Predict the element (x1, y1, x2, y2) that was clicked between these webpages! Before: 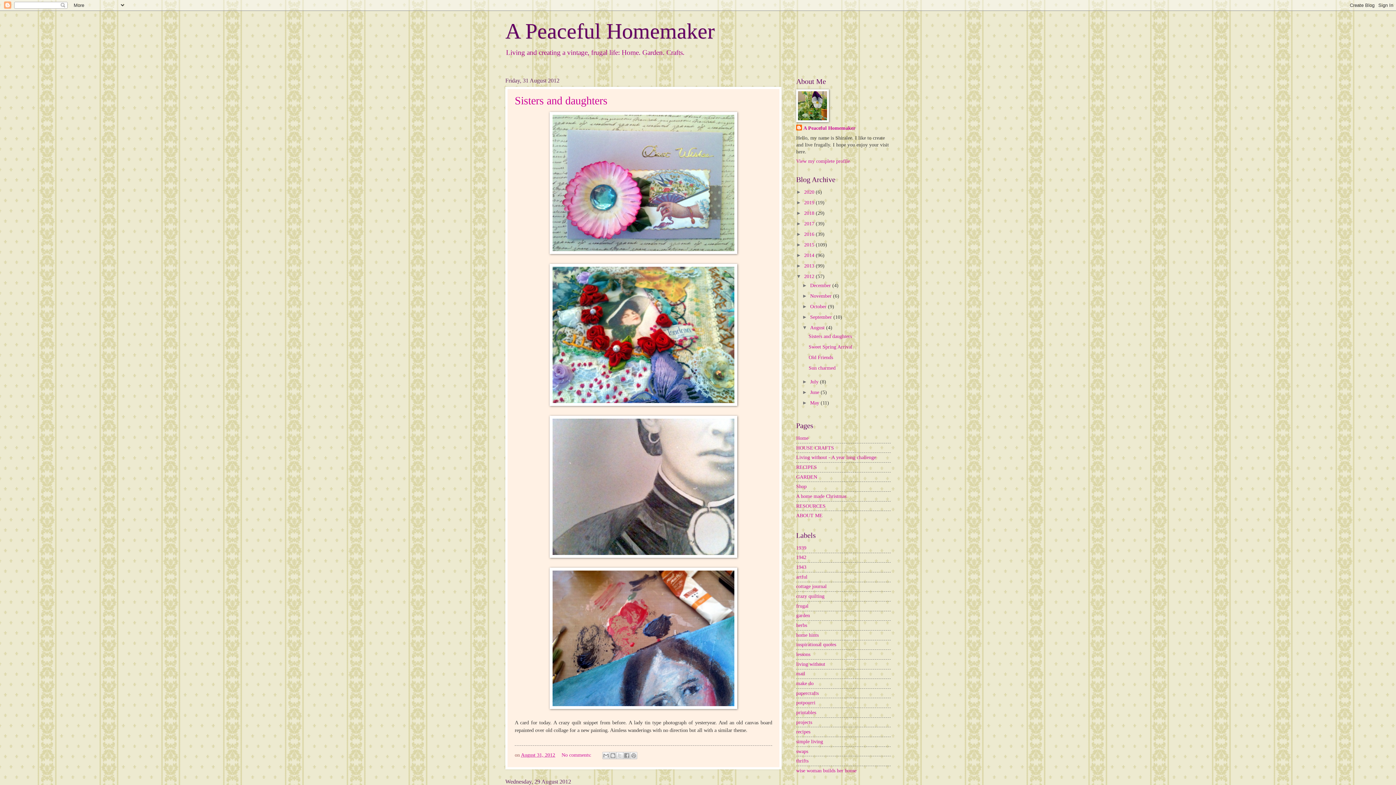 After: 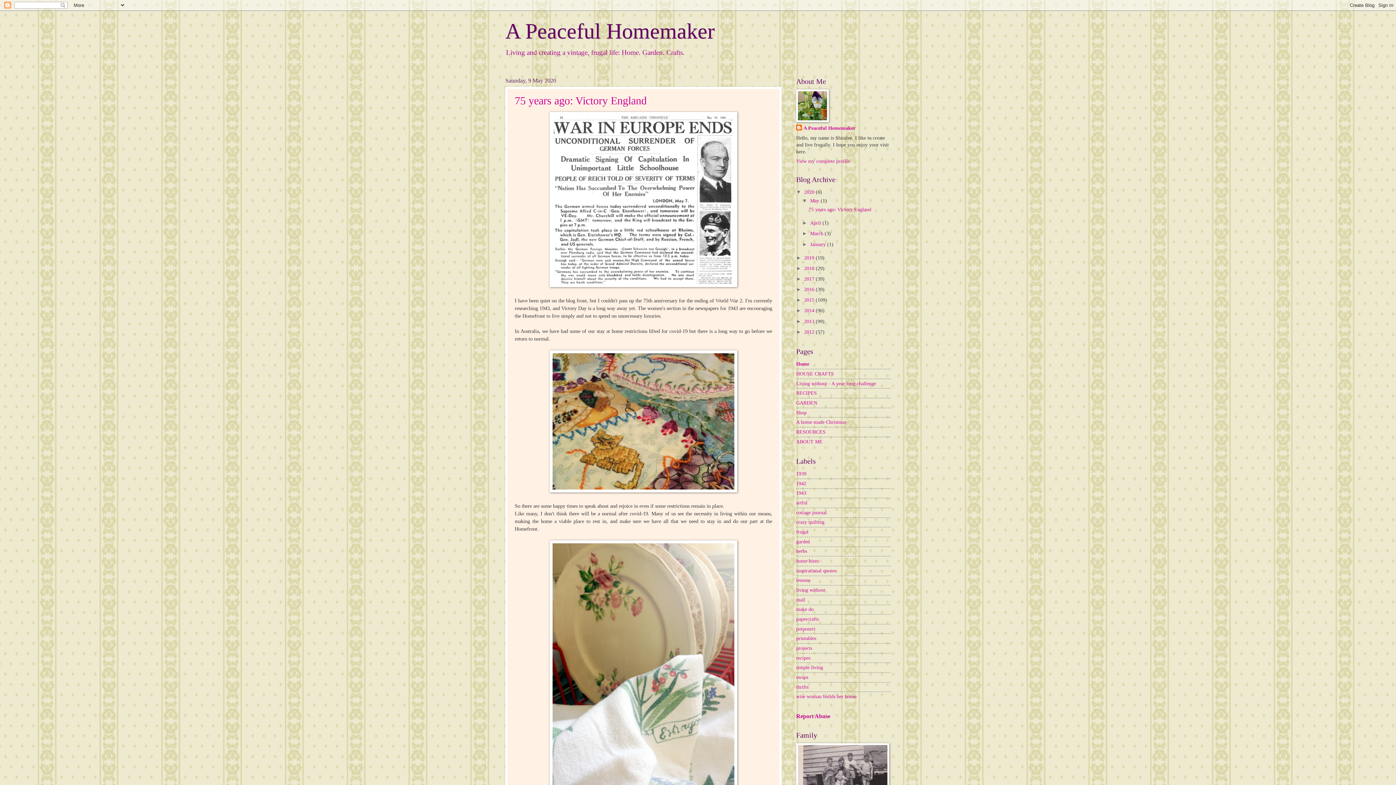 Action: bbox: (505, 19, 714, 43) label: A Peaceful Homemaker